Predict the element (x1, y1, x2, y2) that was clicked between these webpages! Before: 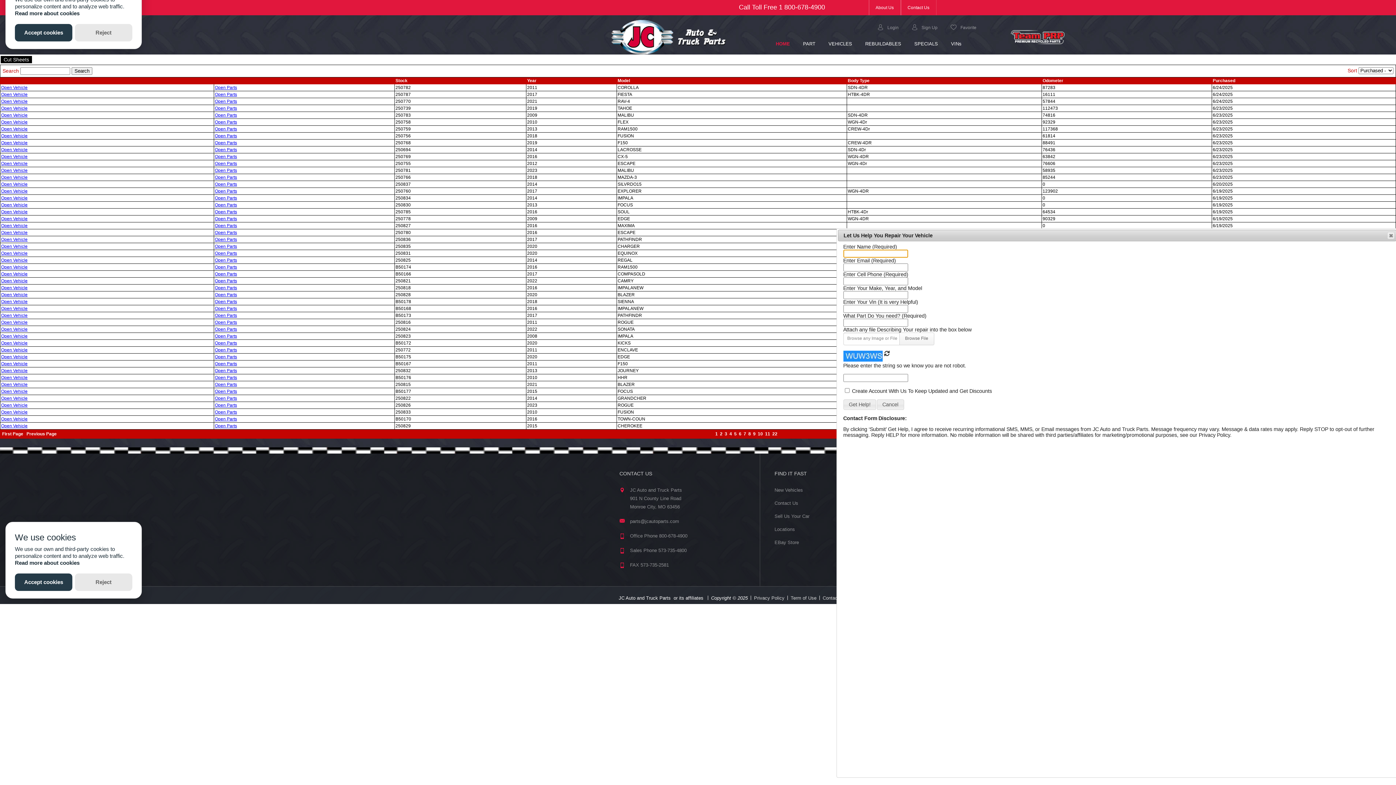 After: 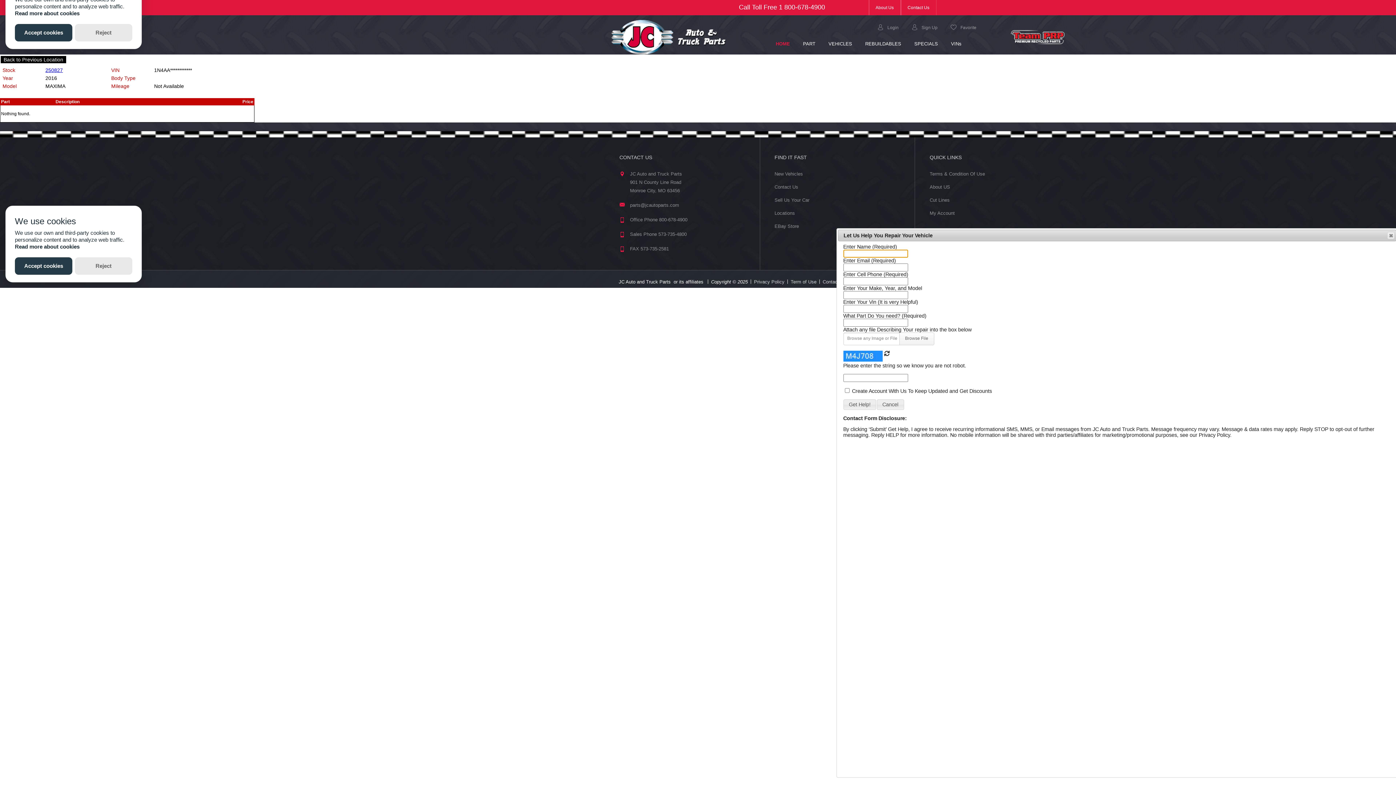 Action: bbox: (214, 223, 237, 228) label: Open Parts